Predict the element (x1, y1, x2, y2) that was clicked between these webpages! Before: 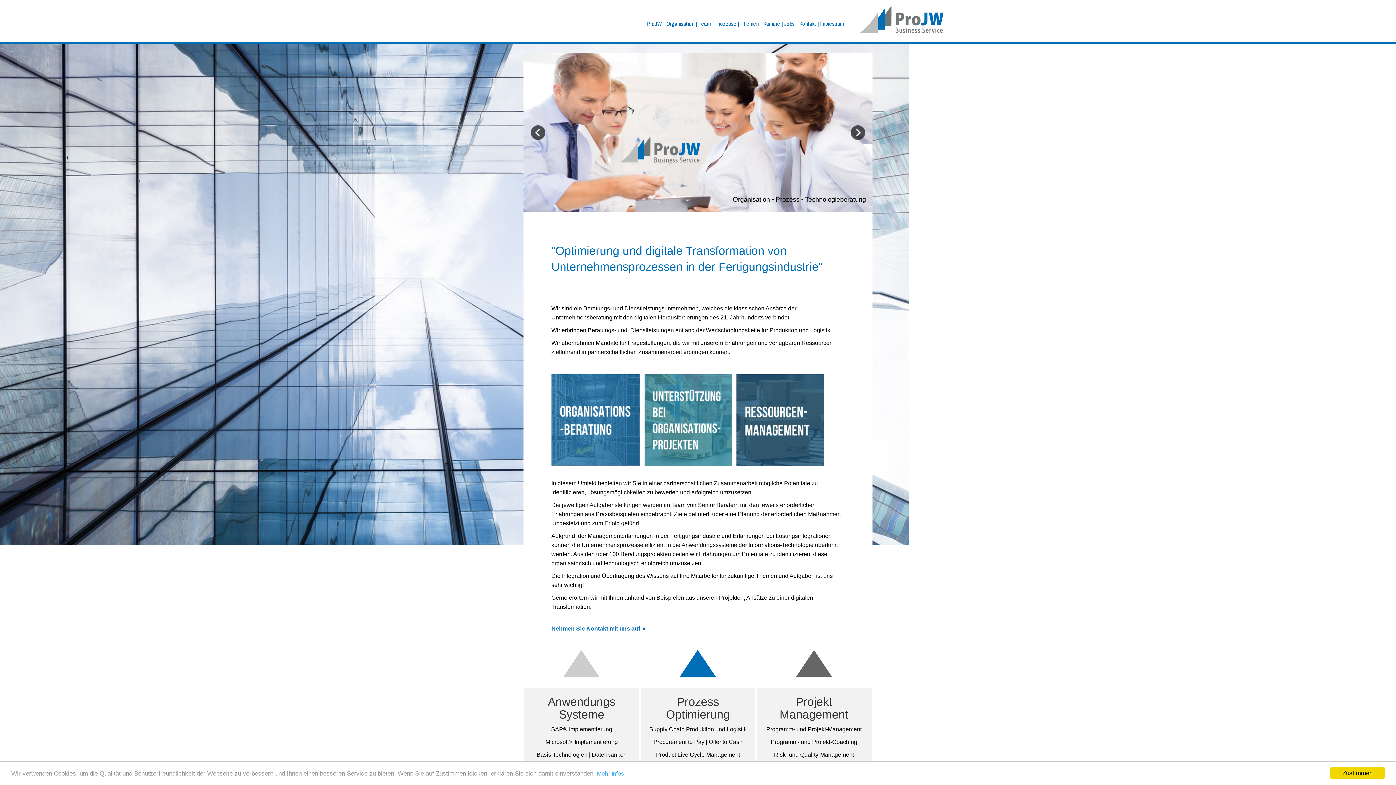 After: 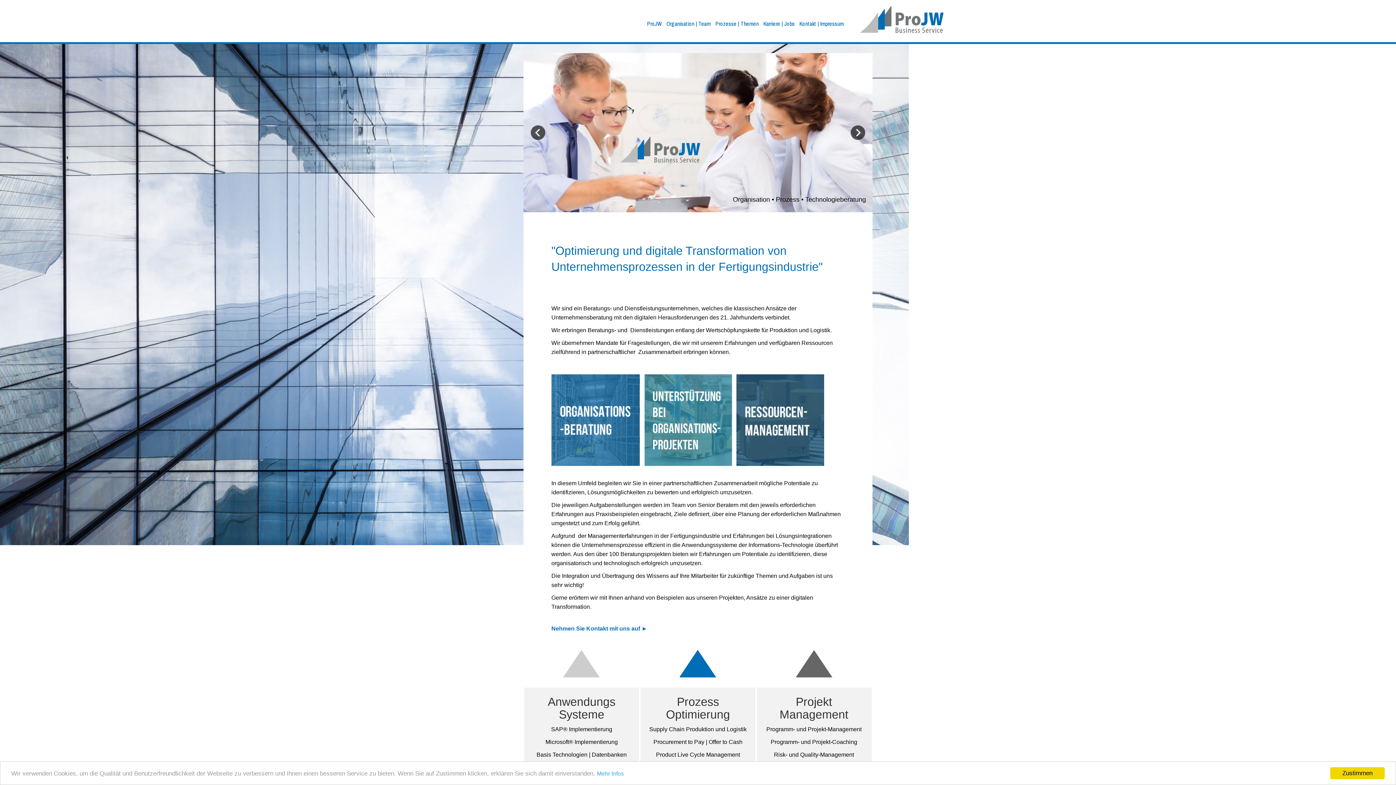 Action: label: ProJW bbox: (645, 0, 664, 34)